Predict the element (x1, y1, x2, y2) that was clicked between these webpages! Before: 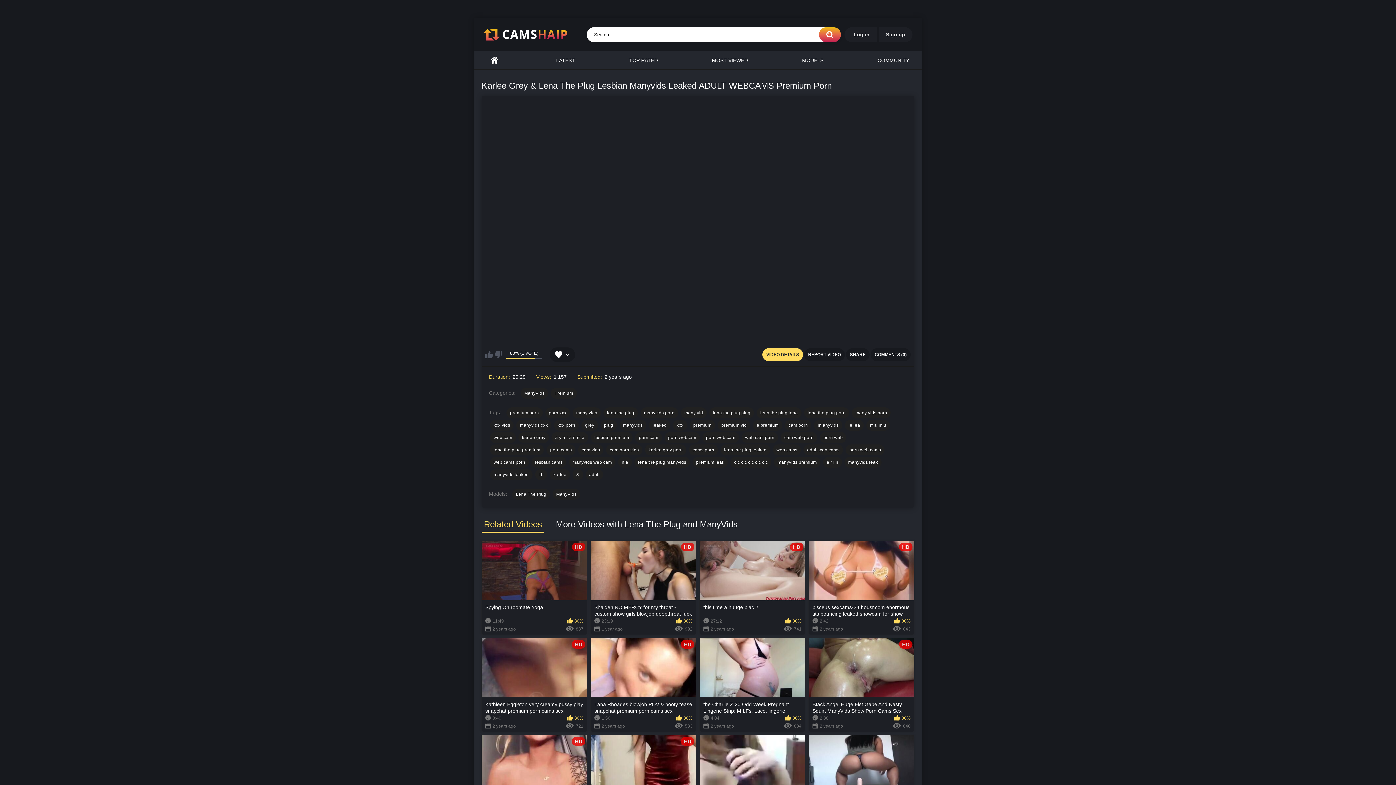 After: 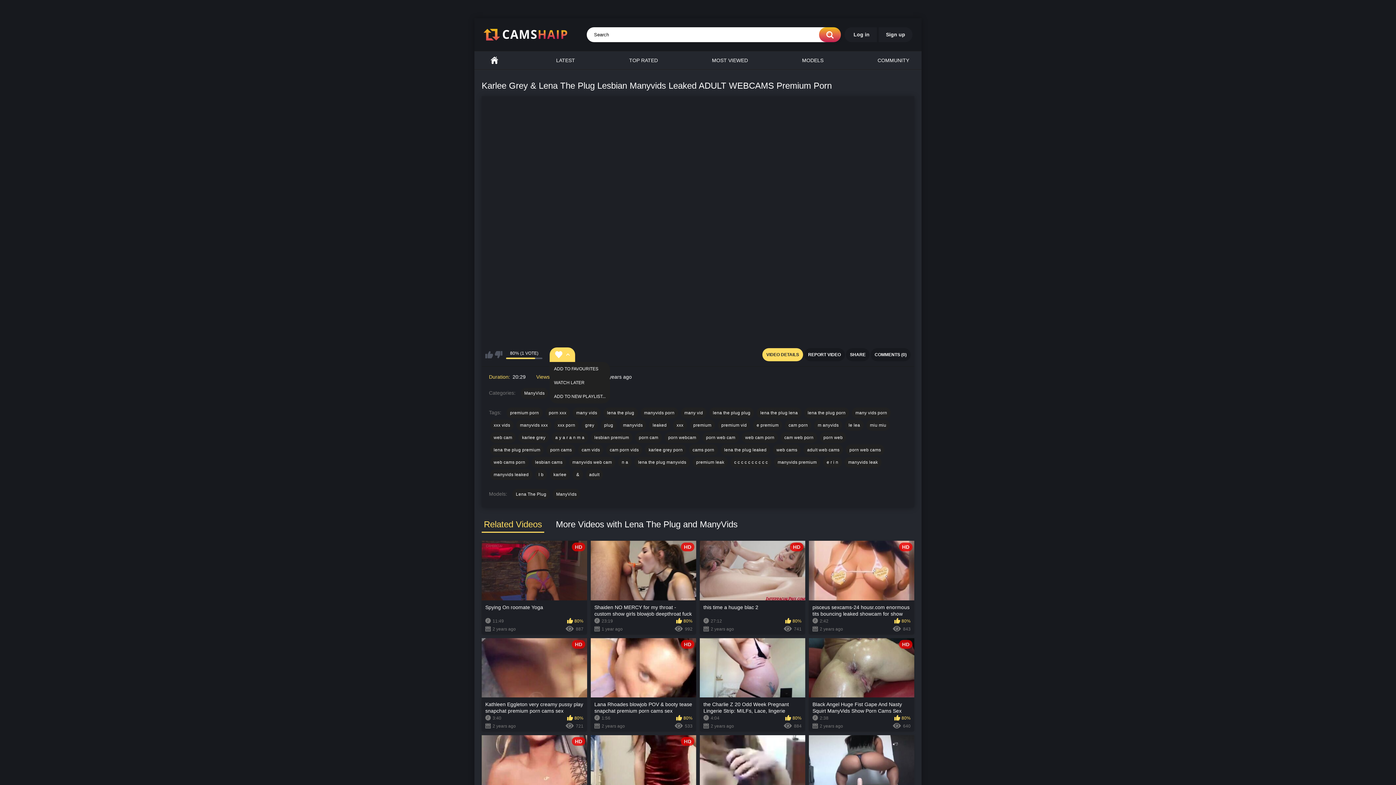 Action: bbox: (549, 348, 575, 361)